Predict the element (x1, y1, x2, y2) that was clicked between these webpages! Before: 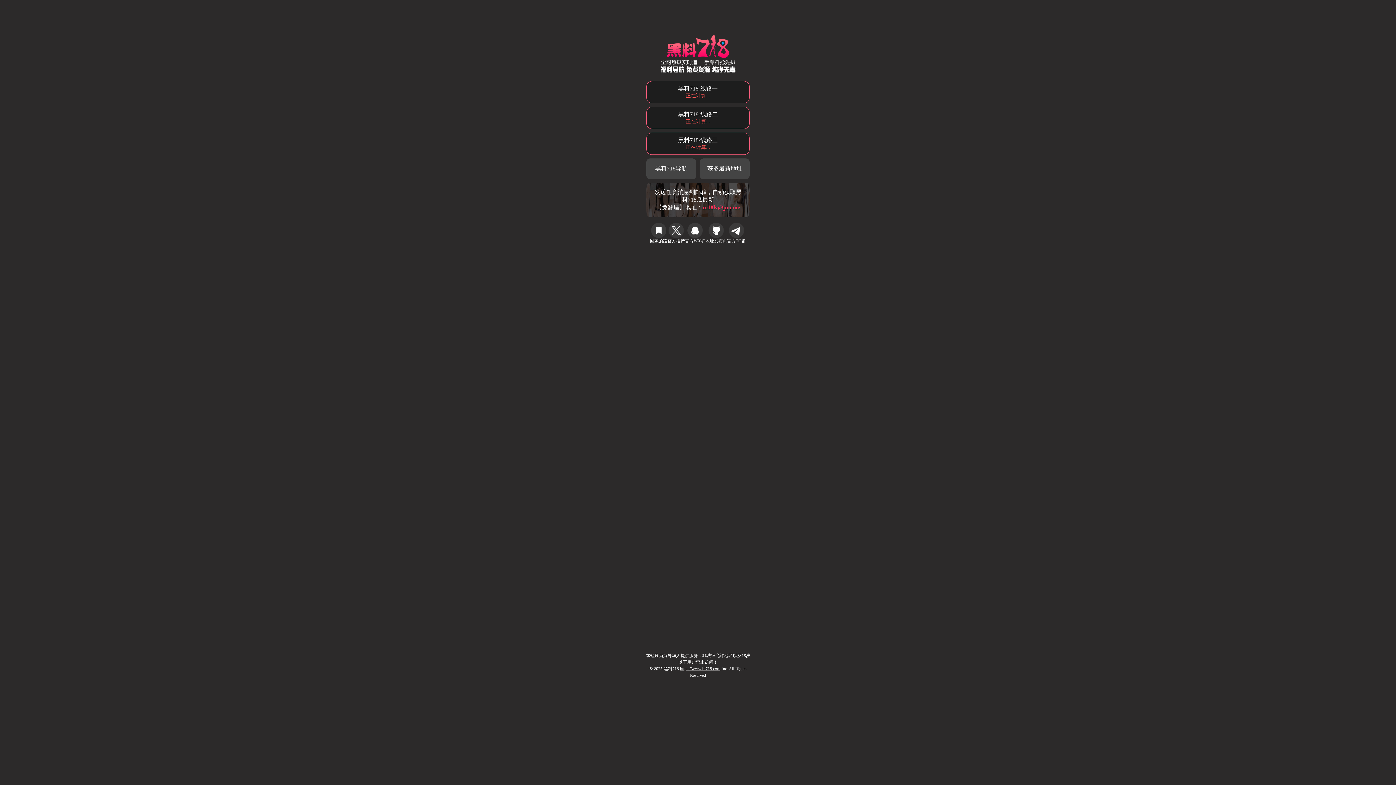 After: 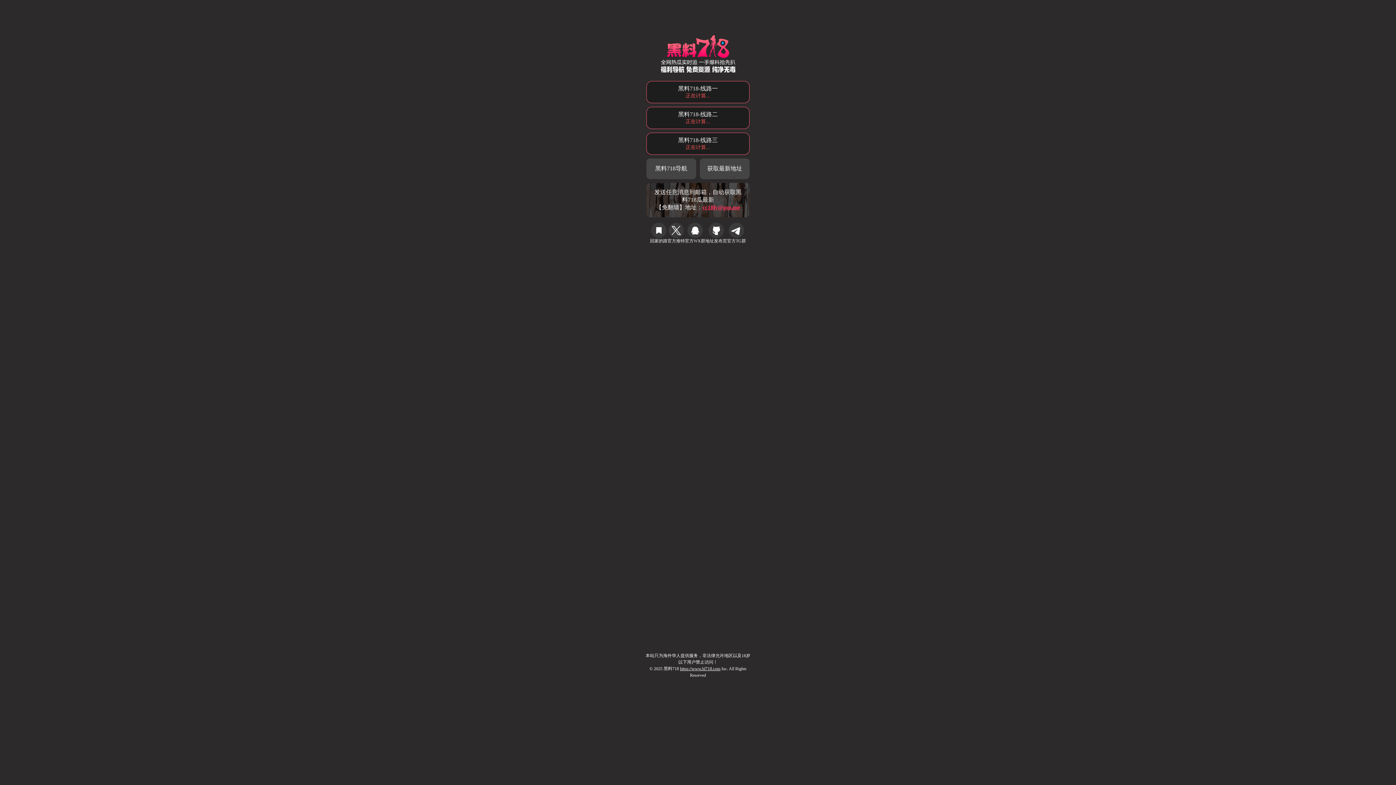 Action: bbox: (699, 158, 749, 179) label: 获取最新地址